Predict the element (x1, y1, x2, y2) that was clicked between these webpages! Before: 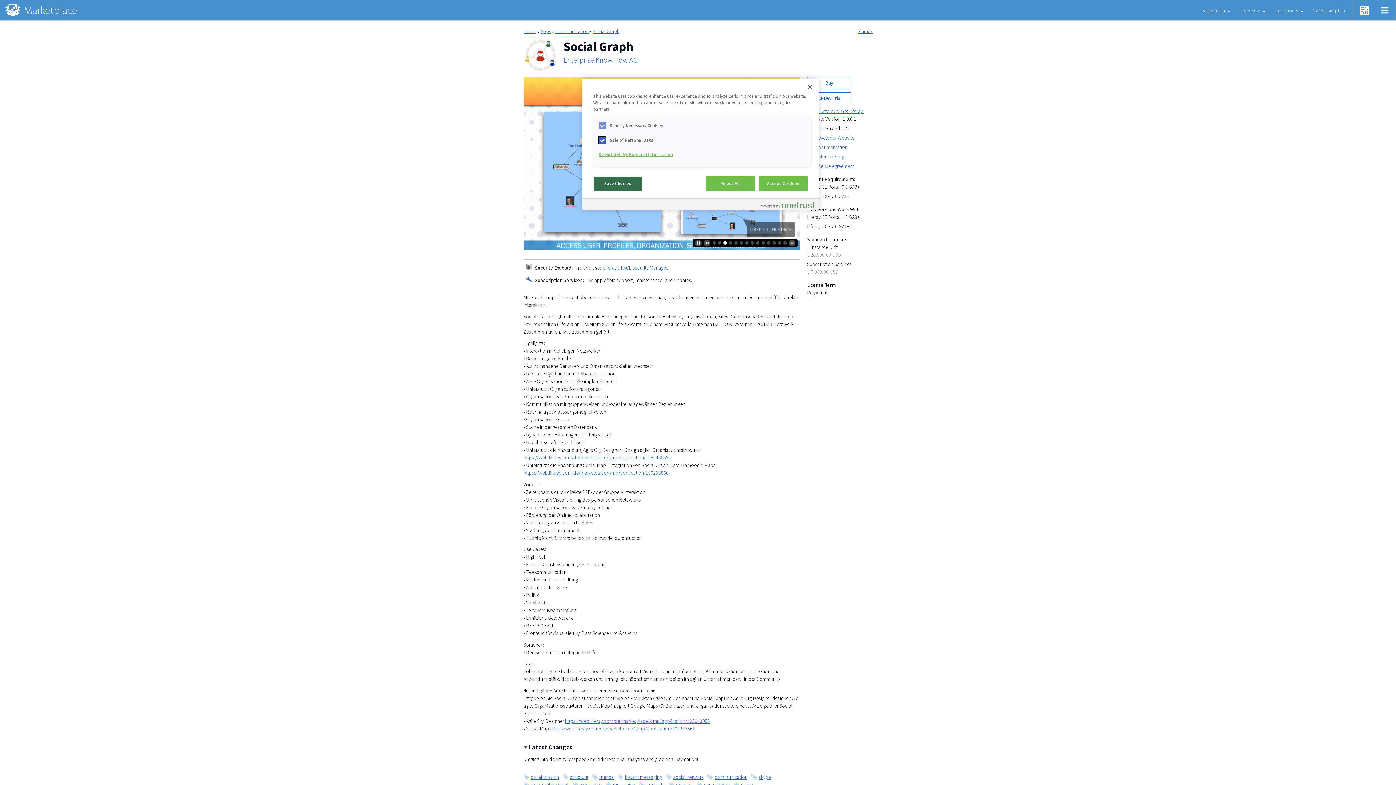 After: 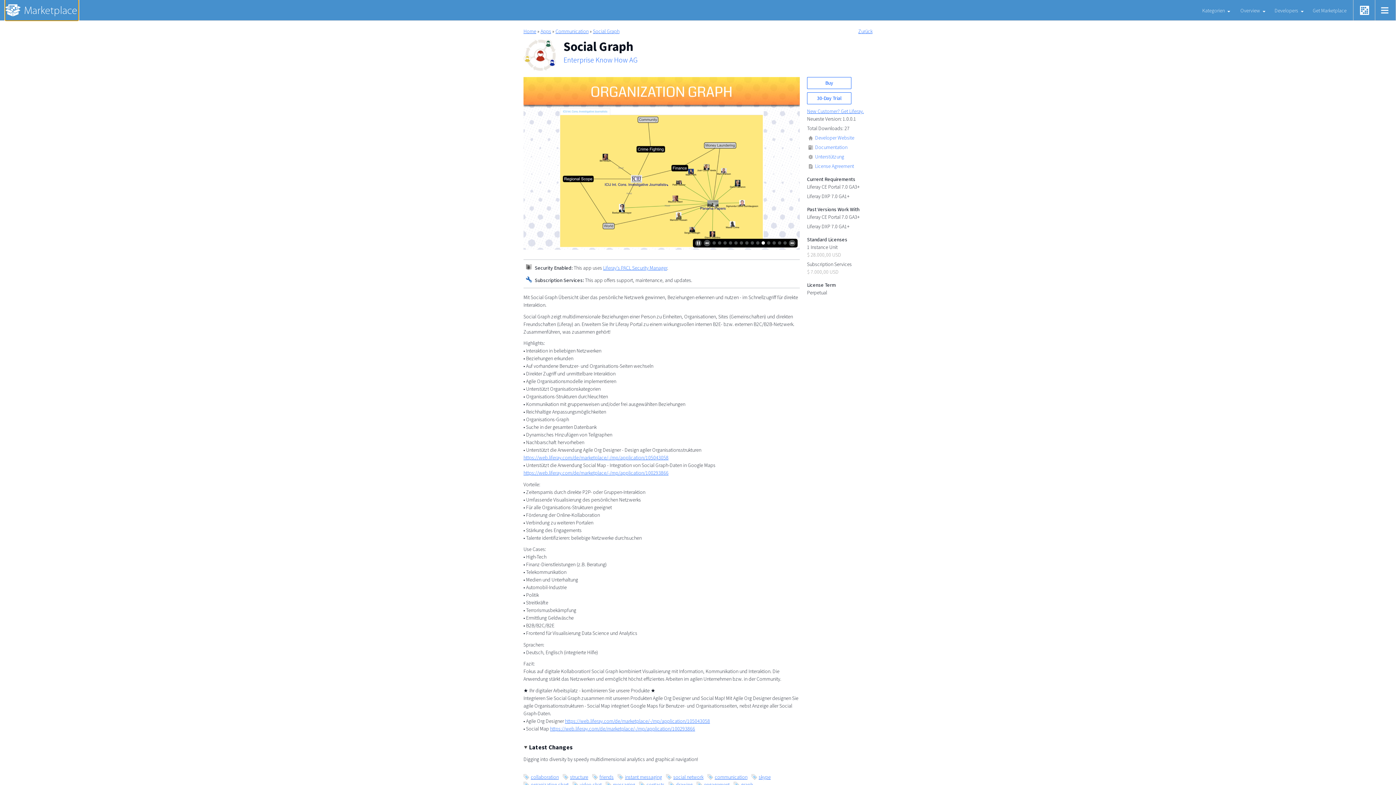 Action: bbox: (745, 241, 748, 244) label: 7